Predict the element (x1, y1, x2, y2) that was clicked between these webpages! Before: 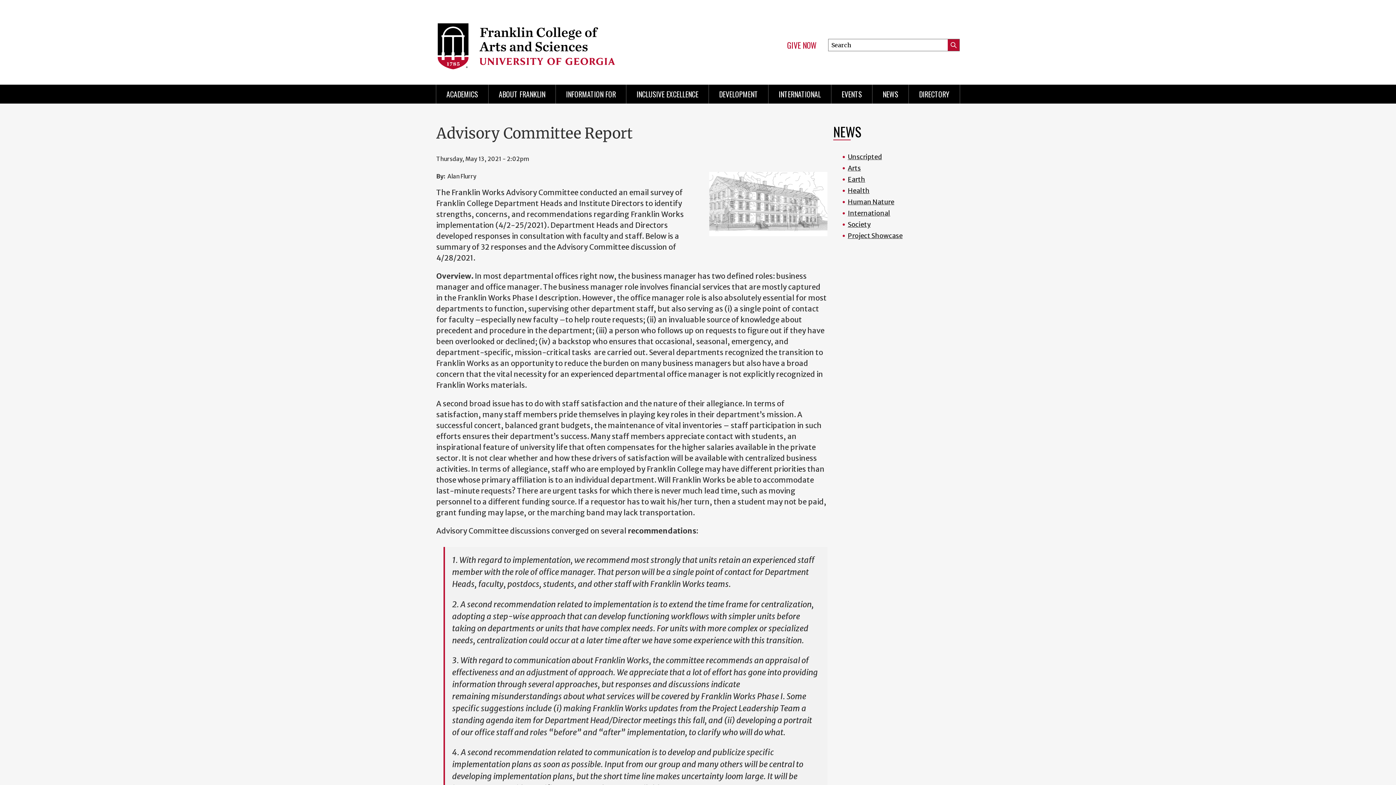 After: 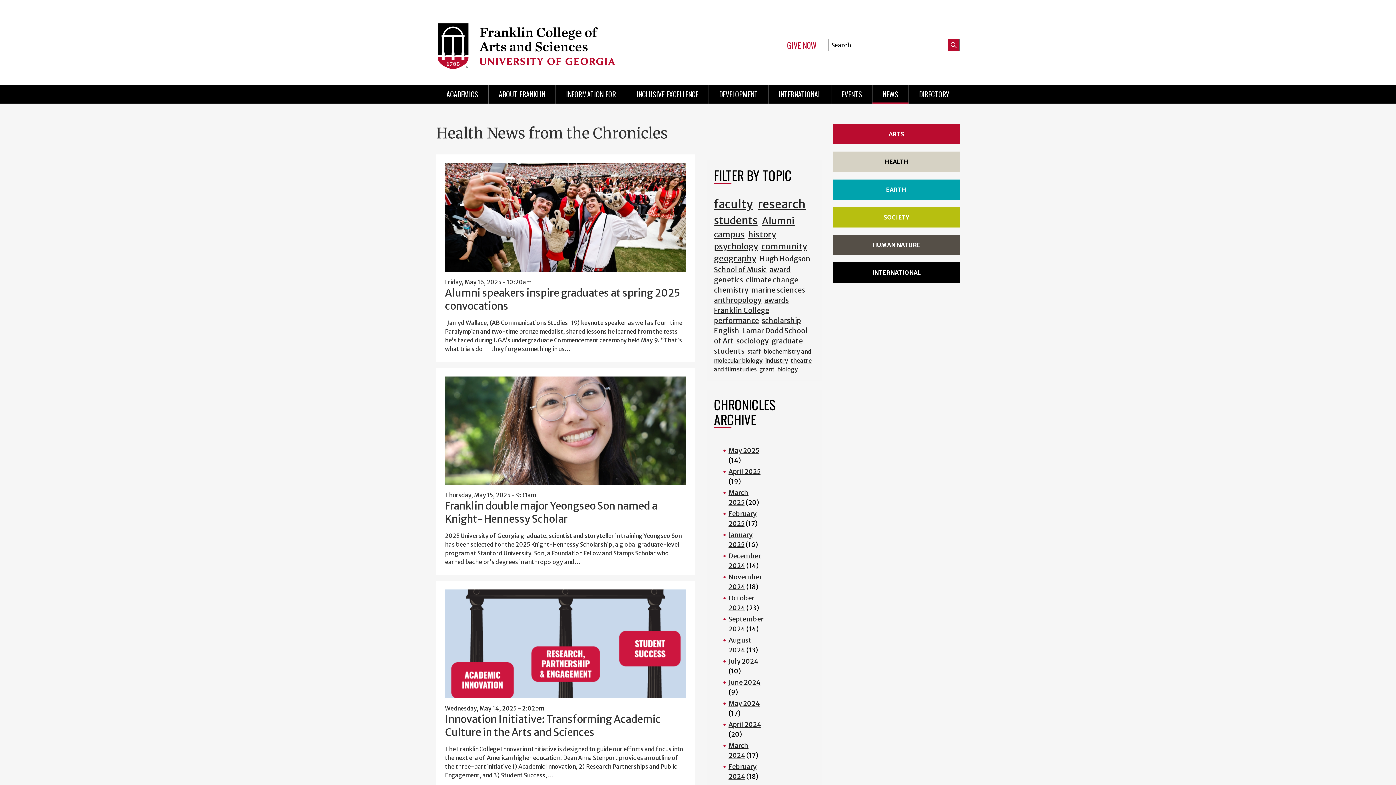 Action: bbox: (847, 186, 869, 194) label: Health